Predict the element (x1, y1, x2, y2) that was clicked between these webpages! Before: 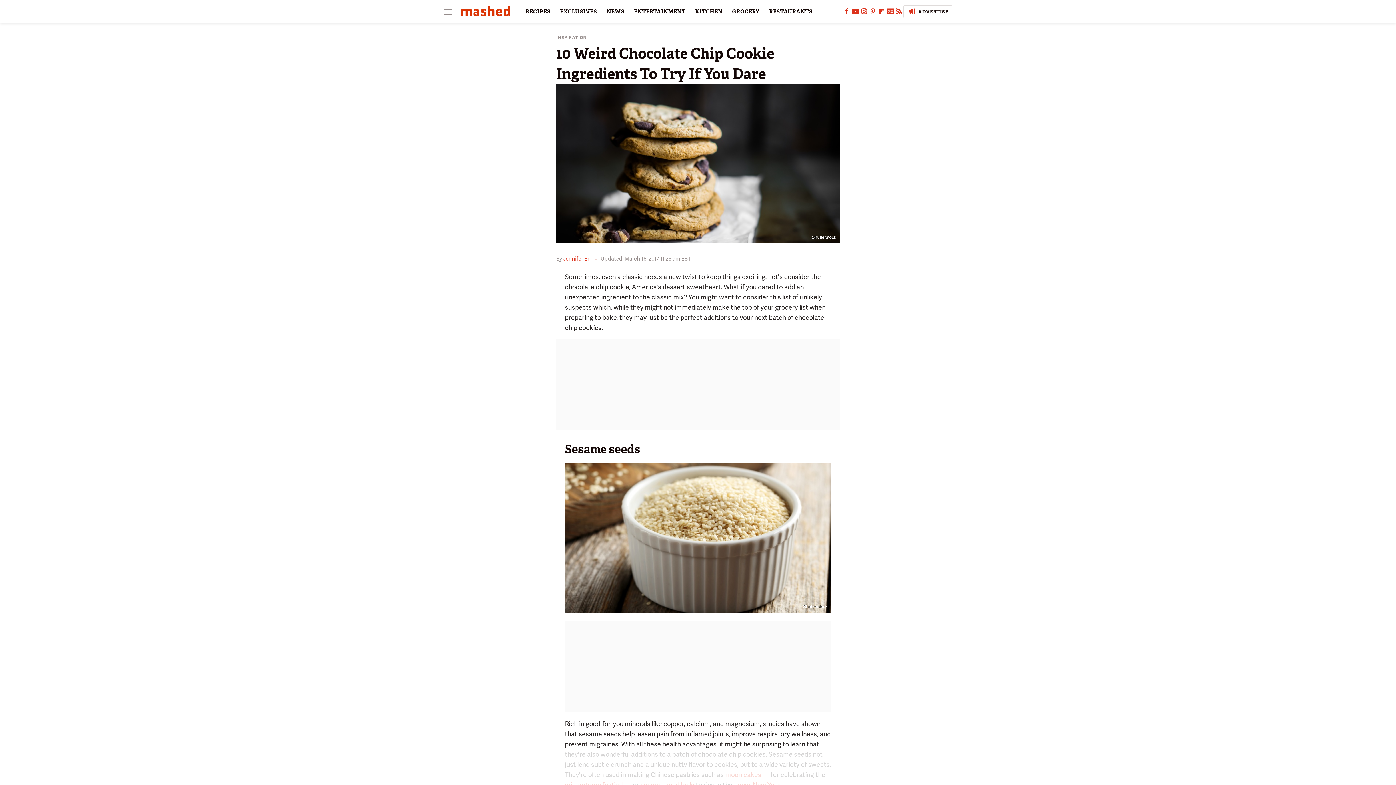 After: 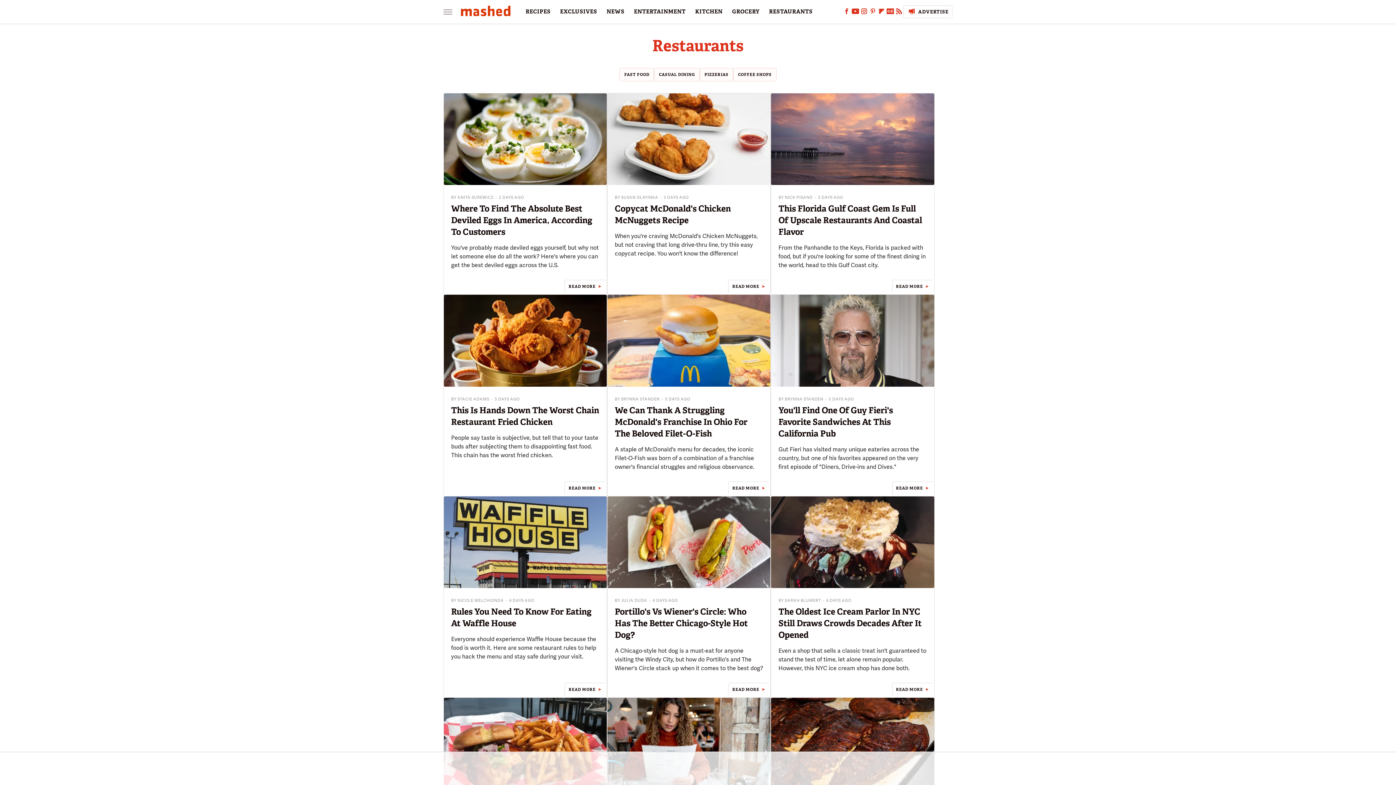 Action: bbox: (769, 0, 812, 23) label: RESTAURANTS